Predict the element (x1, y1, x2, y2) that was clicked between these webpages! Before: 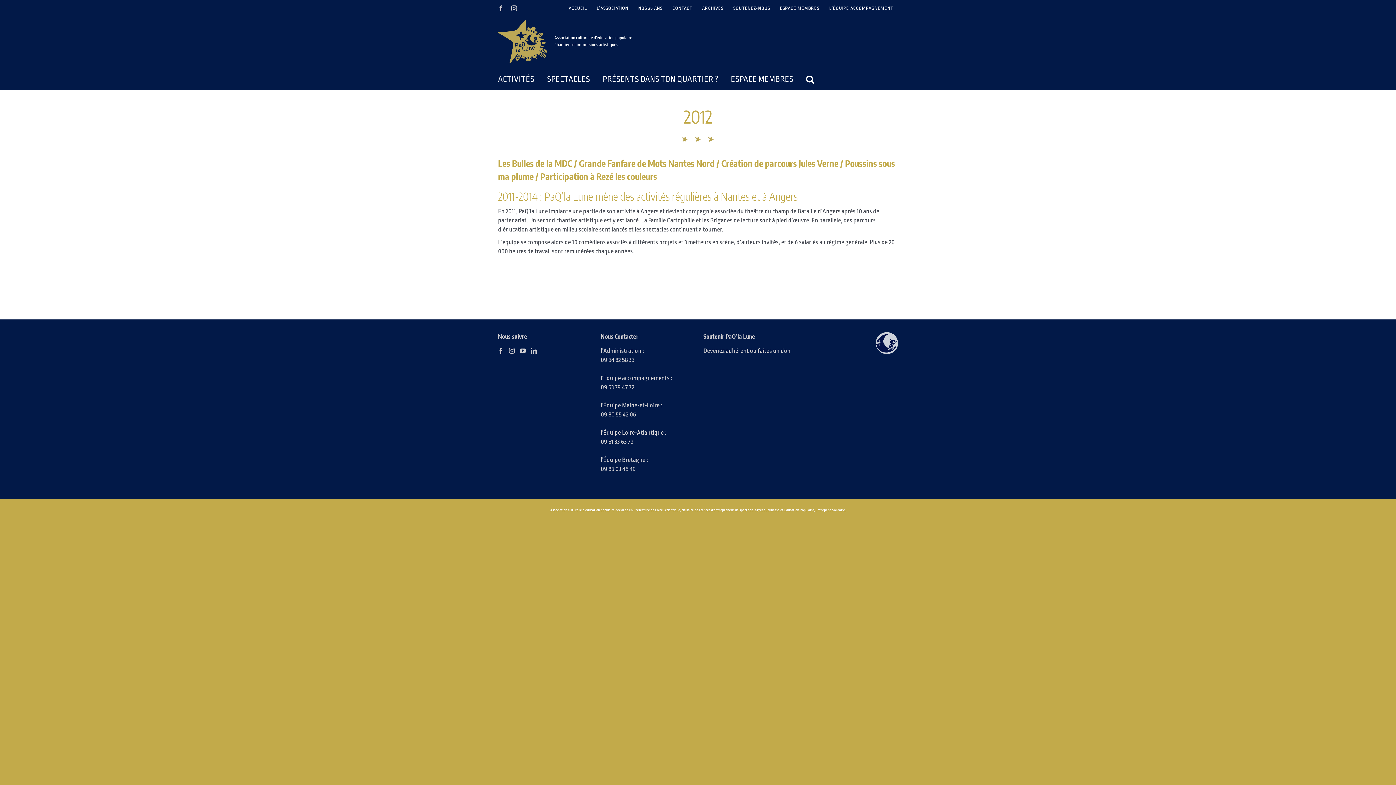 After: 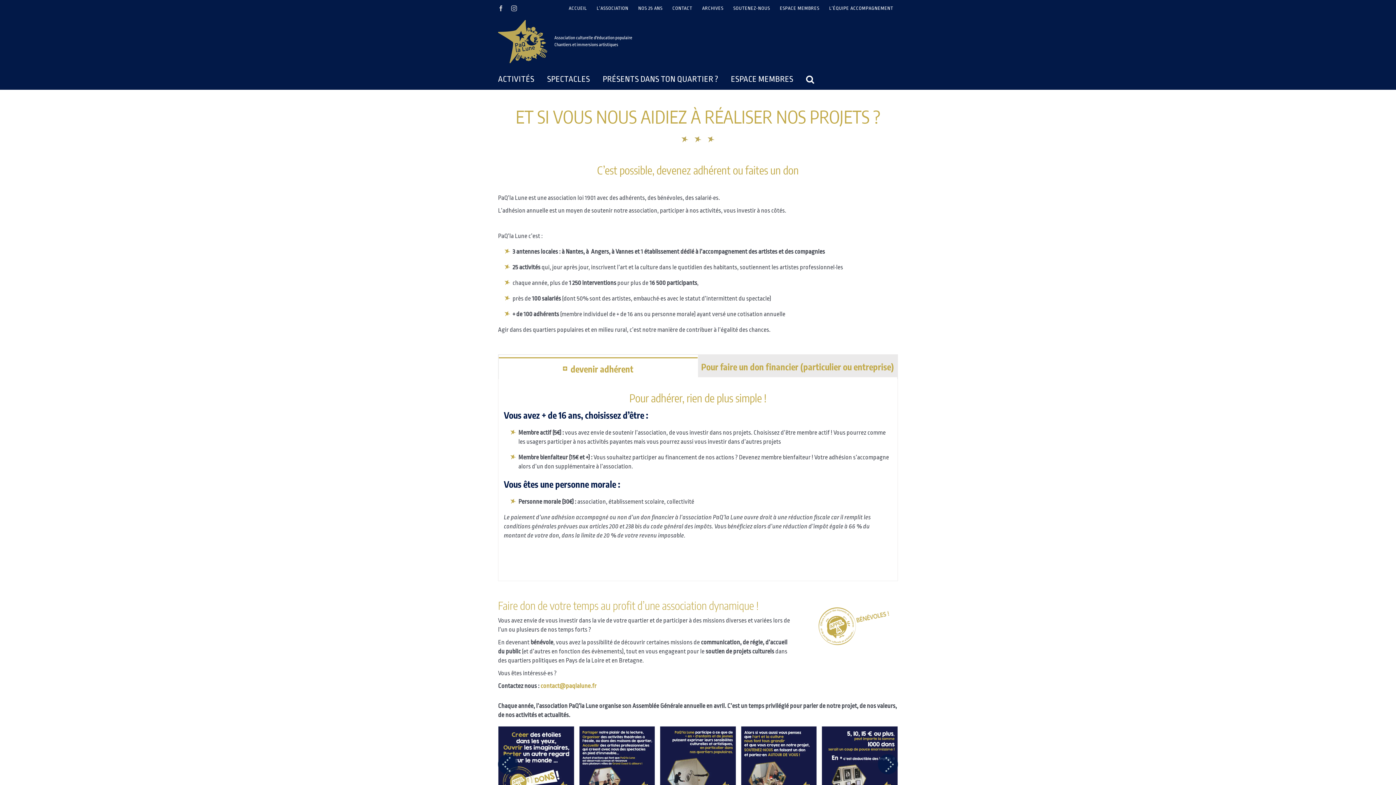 Action: bbox: (703, 347, 790, 354) label: Devenez adhérent ou faites un don